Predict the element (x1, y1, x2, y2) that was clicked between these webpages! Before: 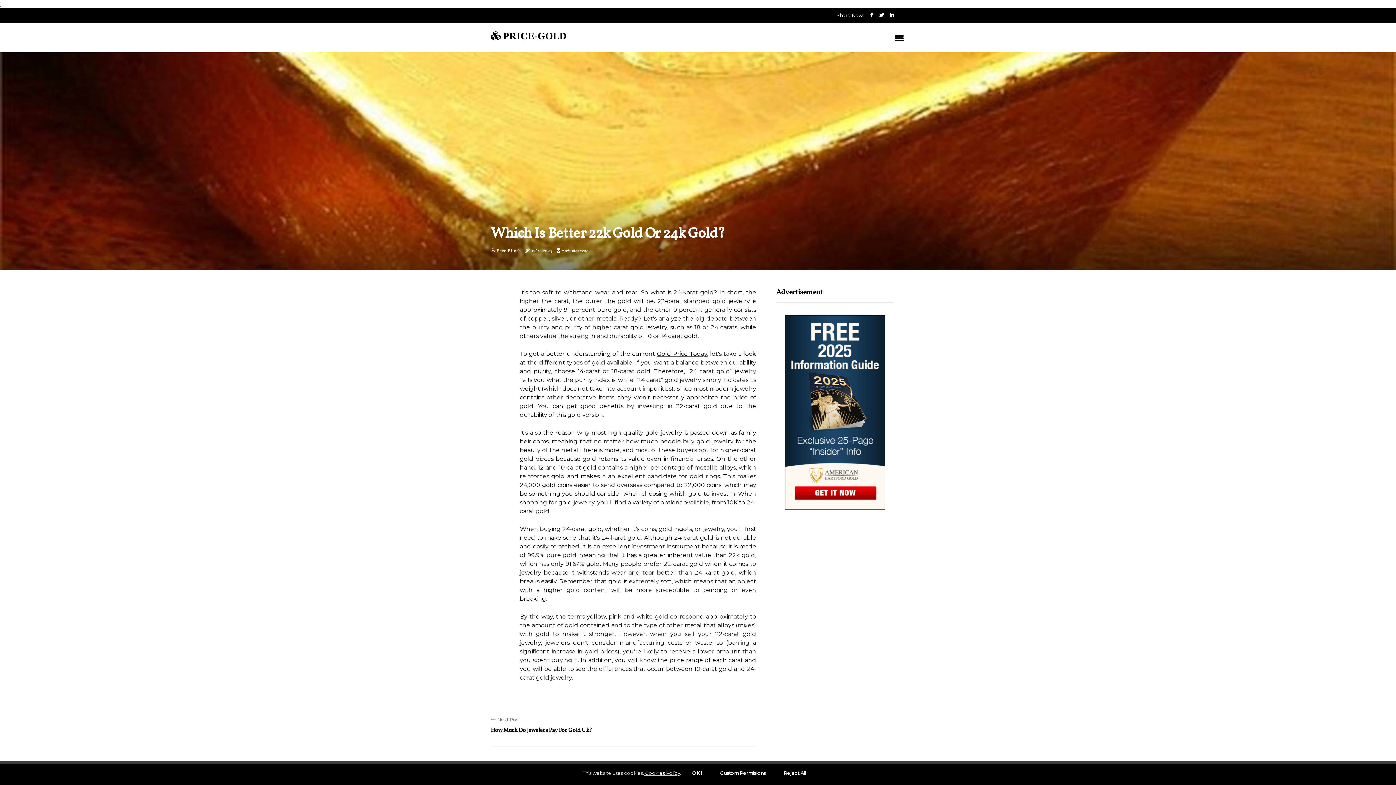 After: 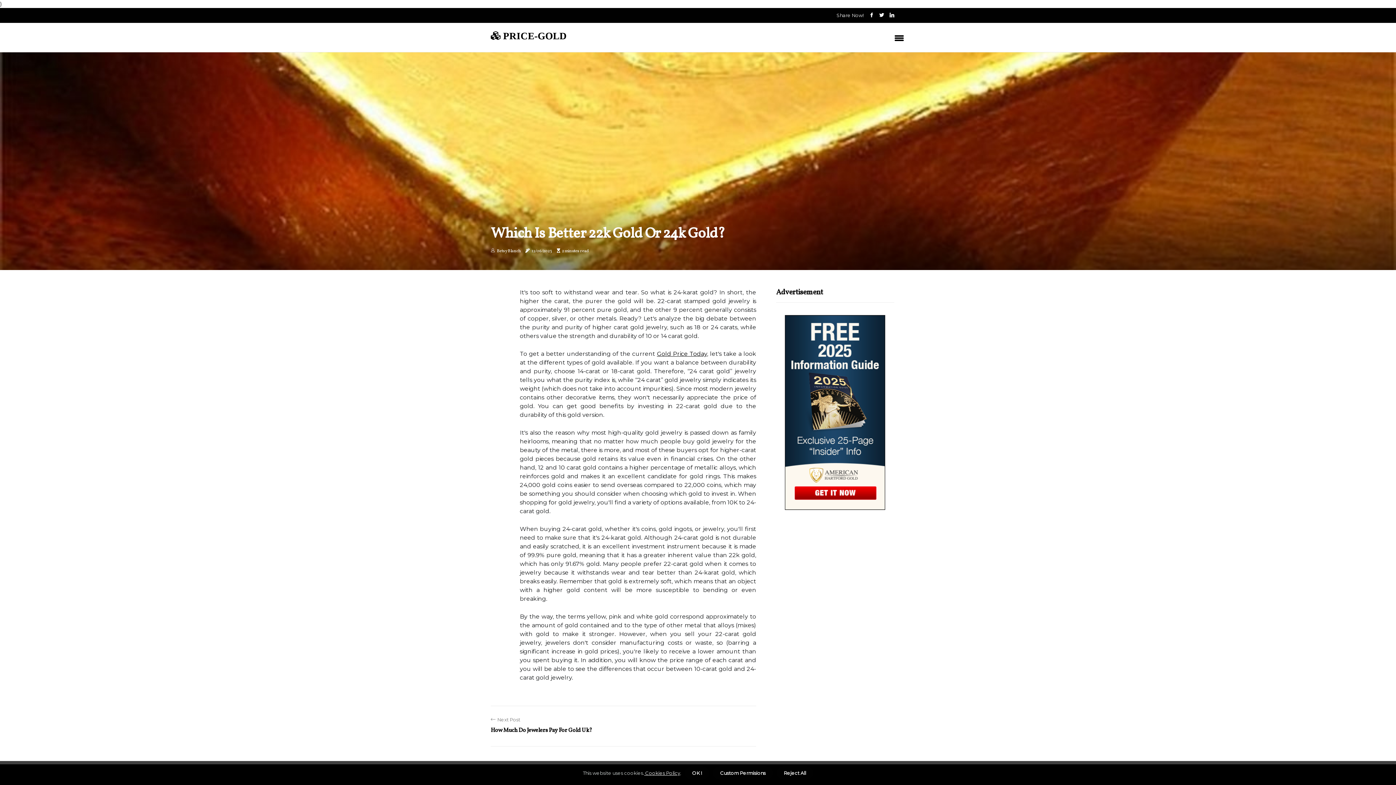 Action: bbox: (869, 8, 874, 22)